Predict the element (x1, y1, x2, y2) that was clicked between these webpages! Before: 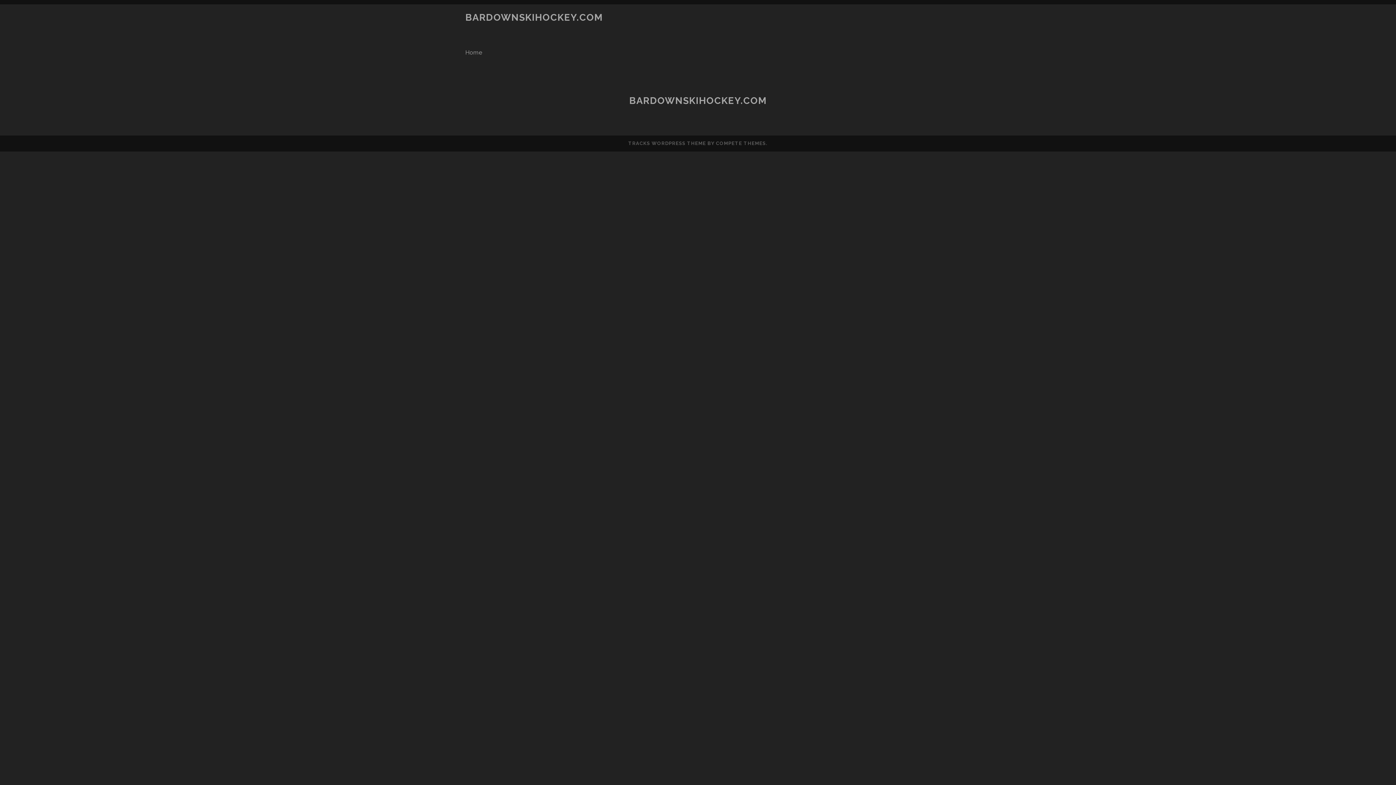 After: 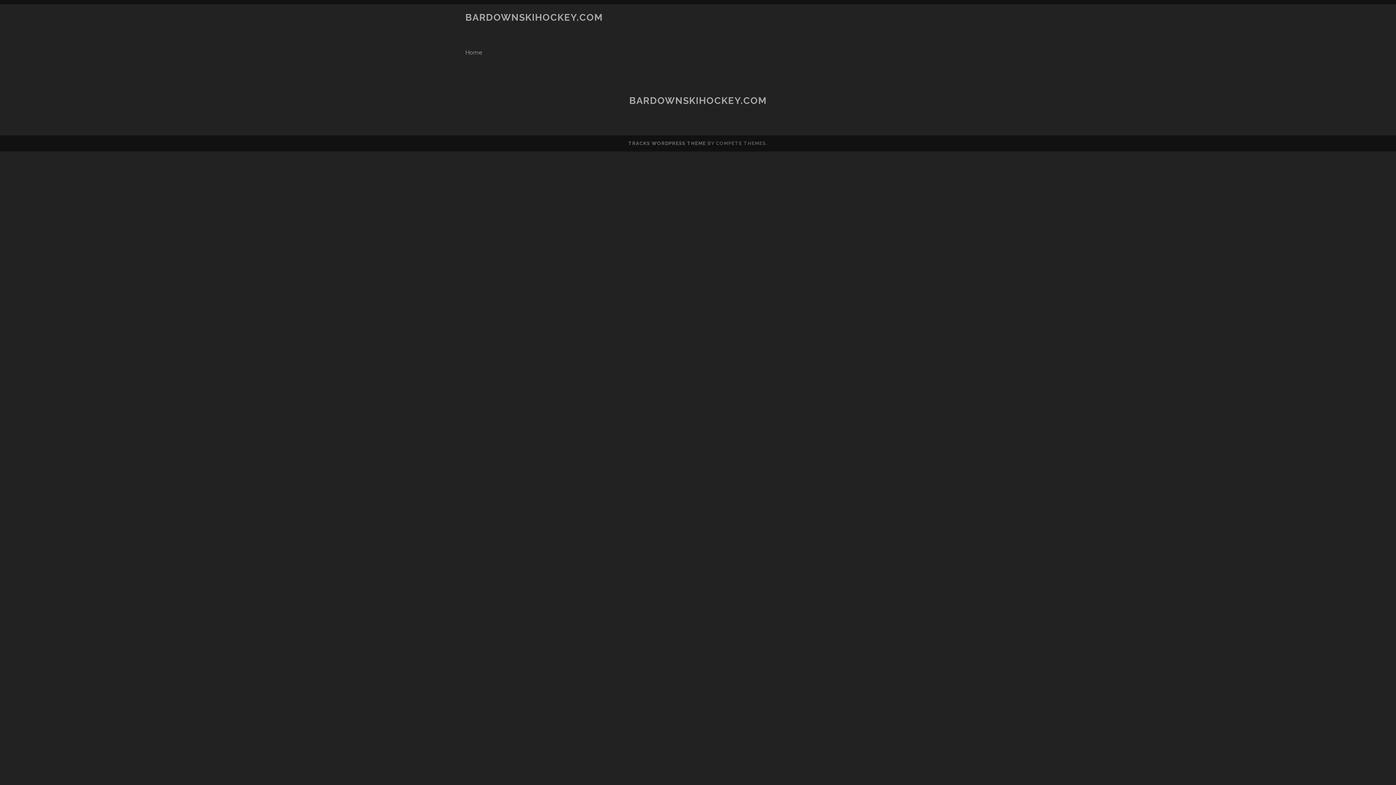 Action: label: TRACKS WORDPRESS THEME bbox: (628, 140, 706, 146)